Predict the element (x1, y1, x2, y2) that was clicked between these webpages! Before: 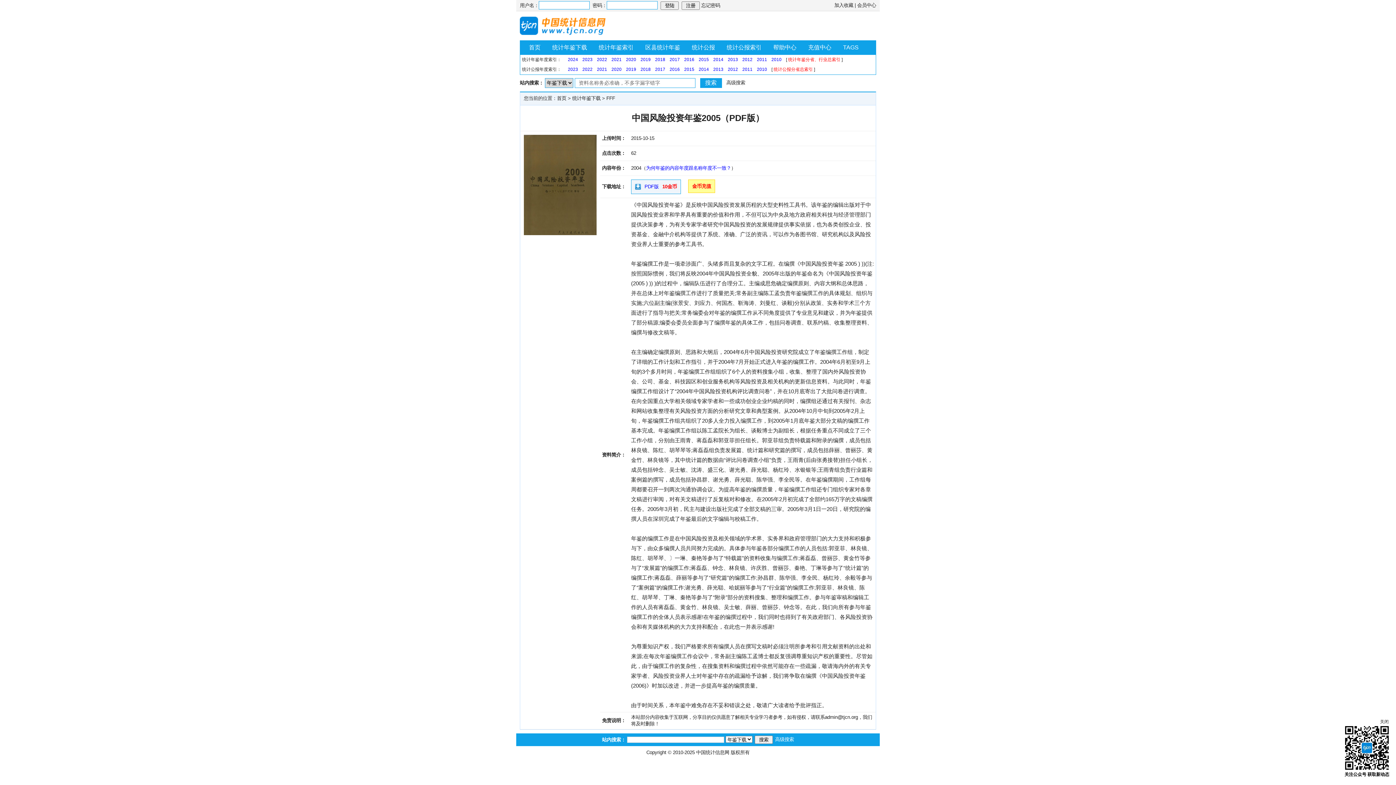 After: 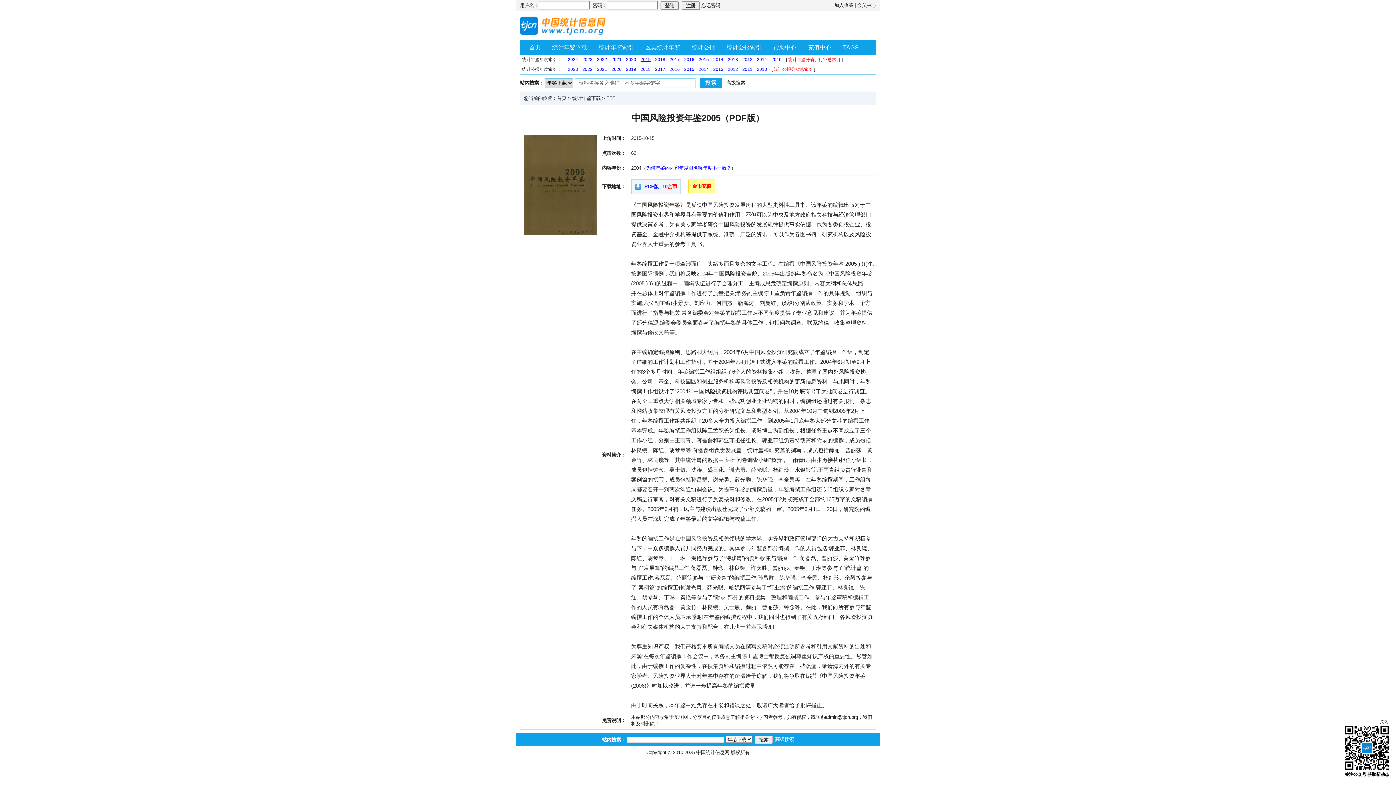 Action: bbox: (640, 57, 650, 62) label: 2019